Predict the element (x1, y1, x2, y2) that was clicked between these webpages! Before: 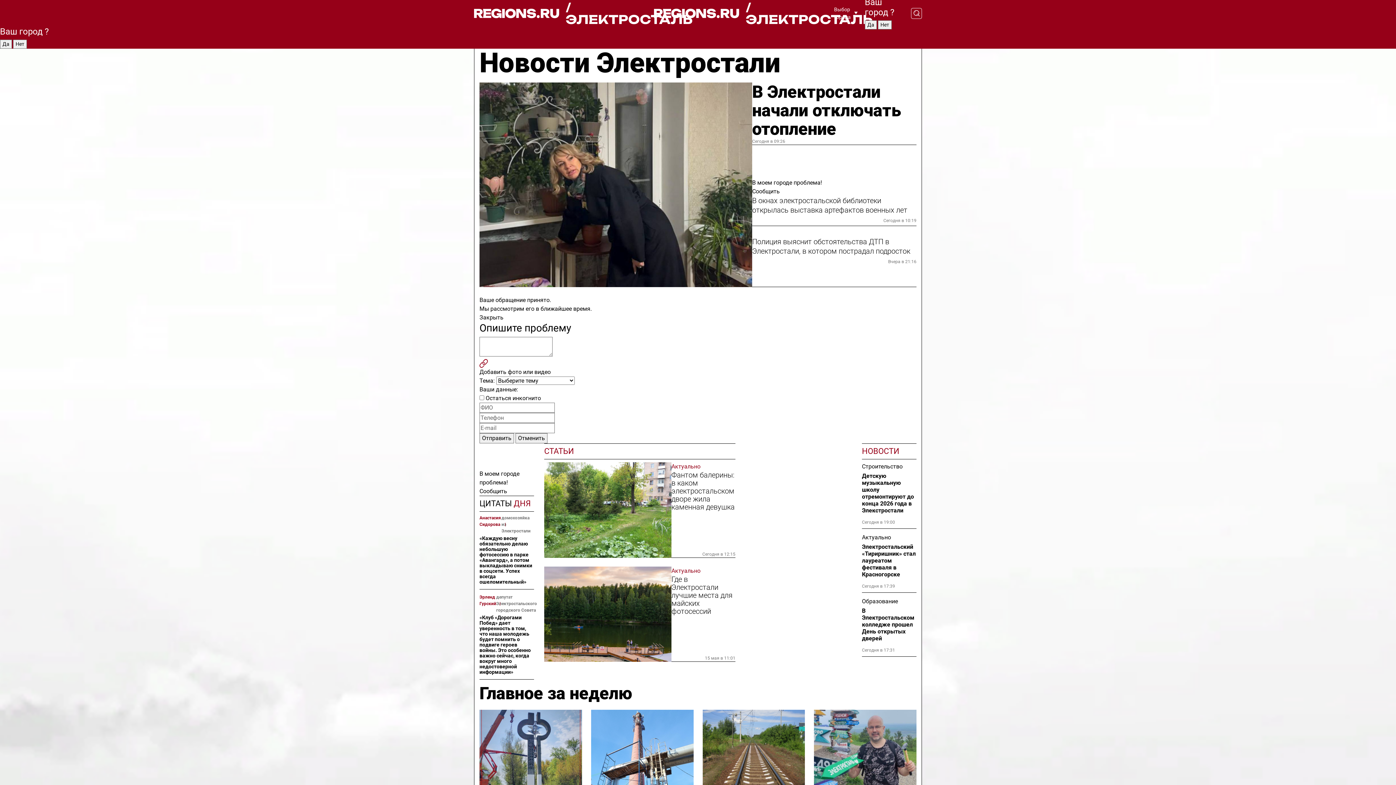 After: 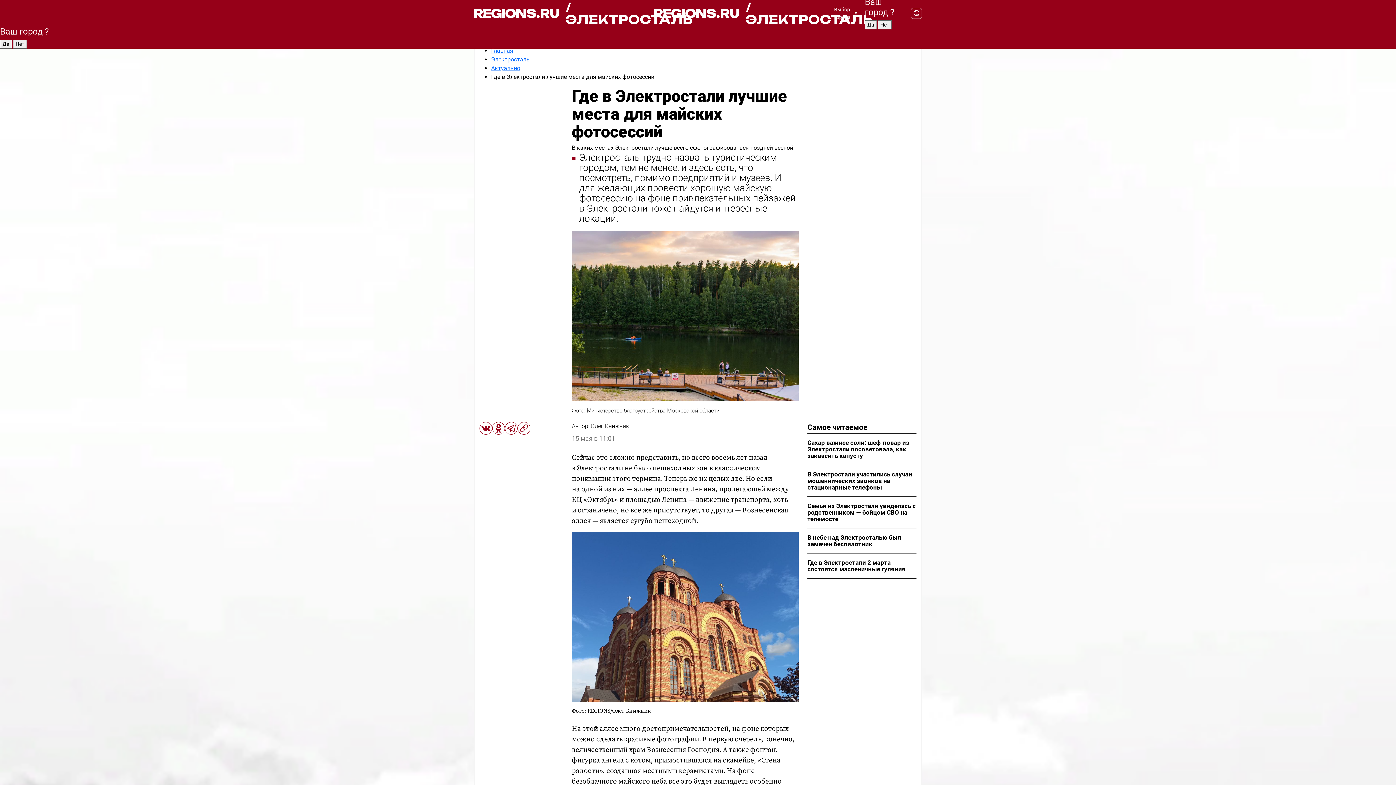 Action: bbox: (479, 515, 501, 534) label: Анастасия Сидорова